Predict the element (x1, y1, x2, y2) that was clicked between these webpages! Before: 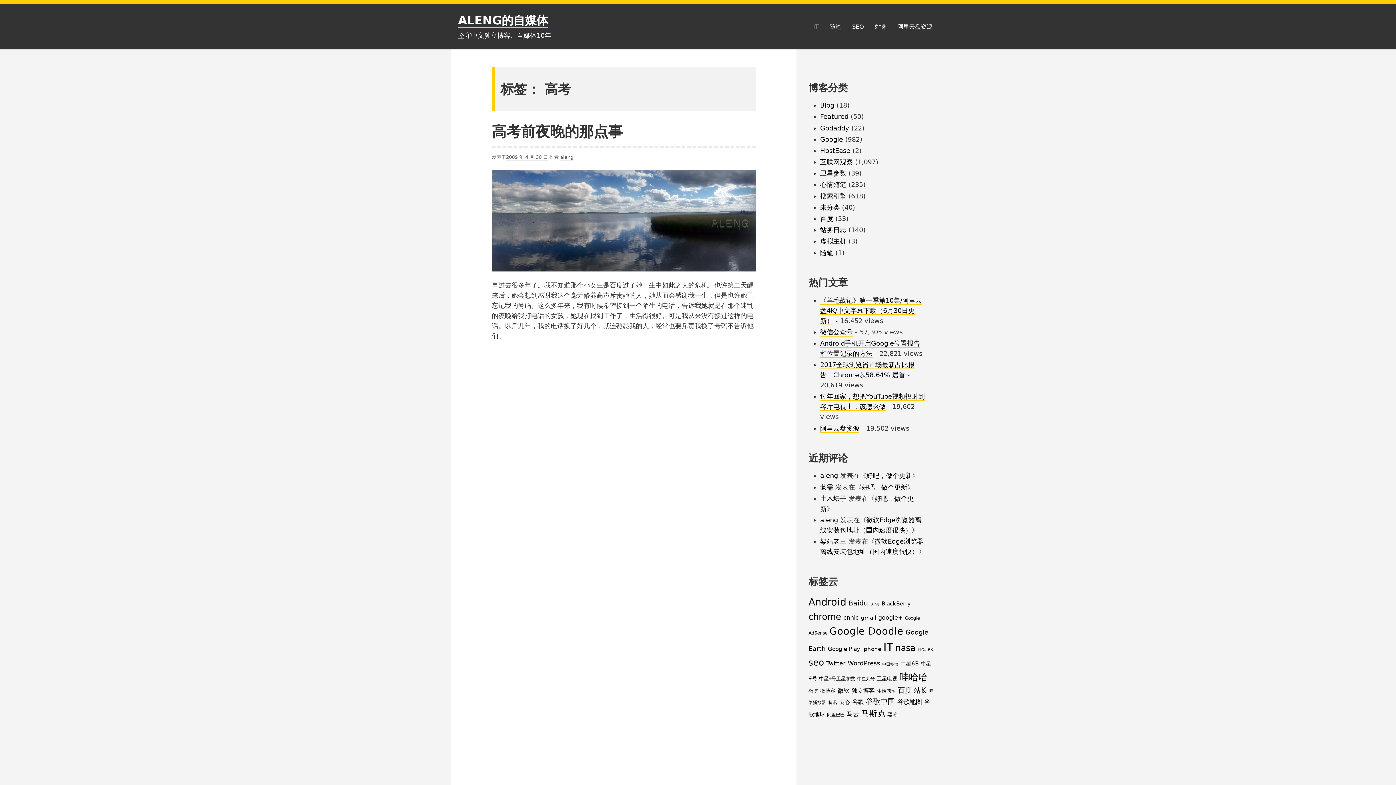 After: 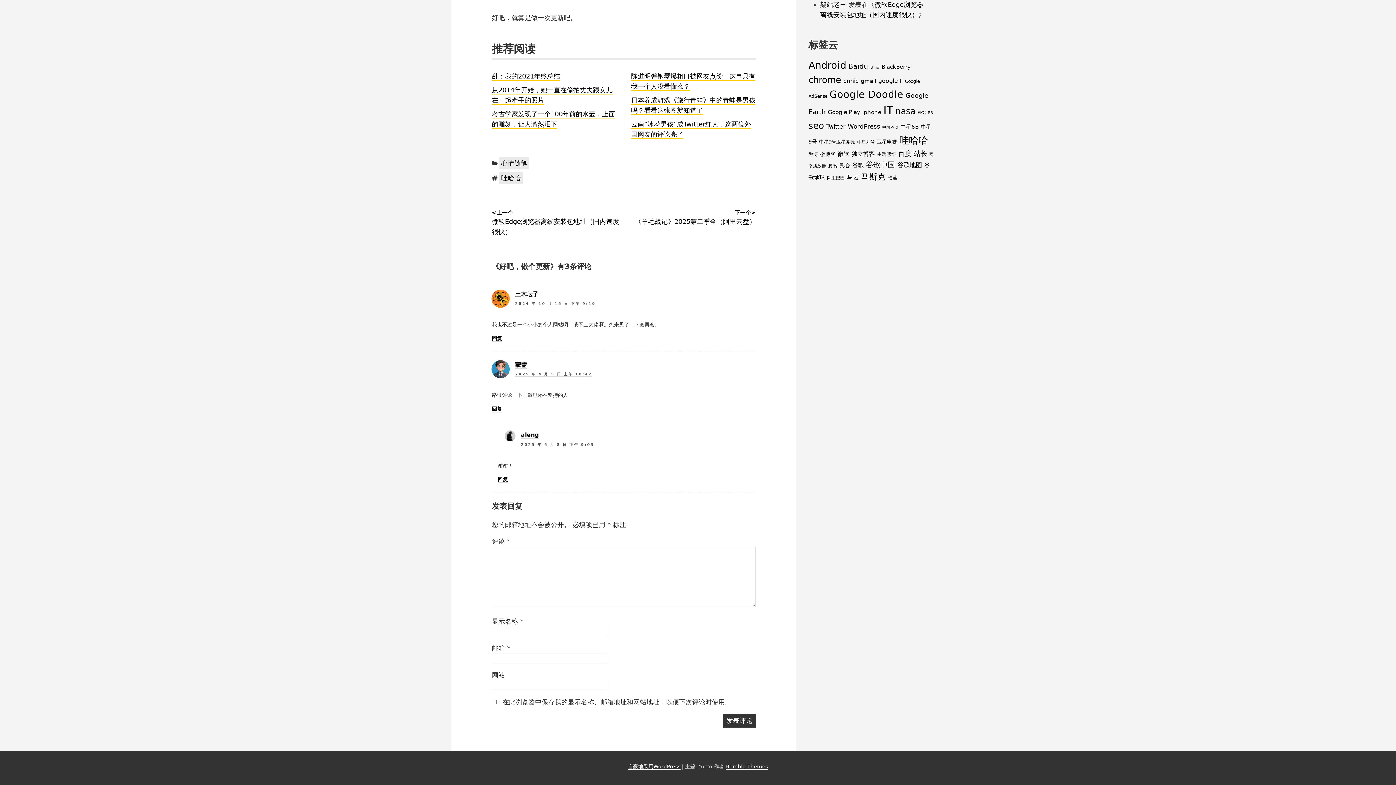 Action: bbox: (861, 483, 907, 491) label: 好吧，做个更新